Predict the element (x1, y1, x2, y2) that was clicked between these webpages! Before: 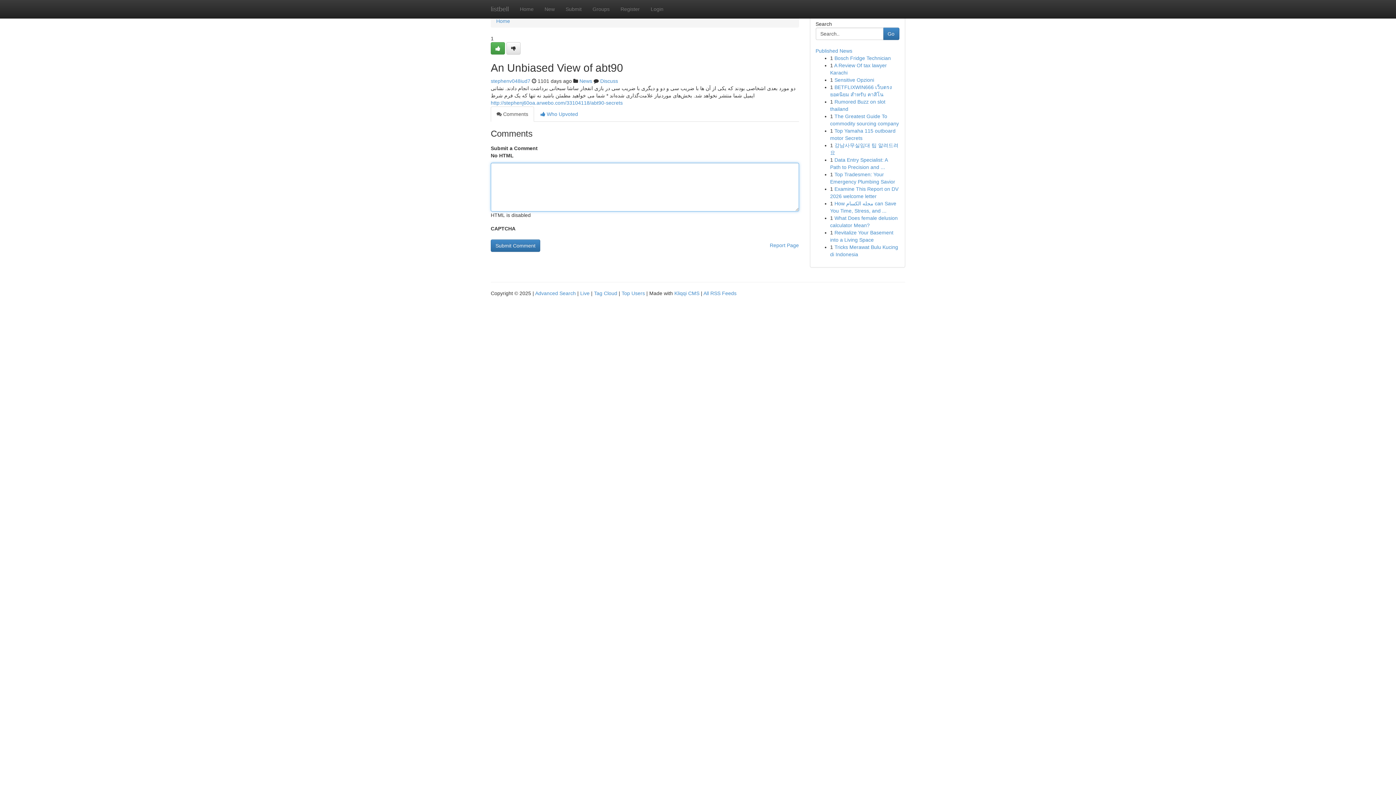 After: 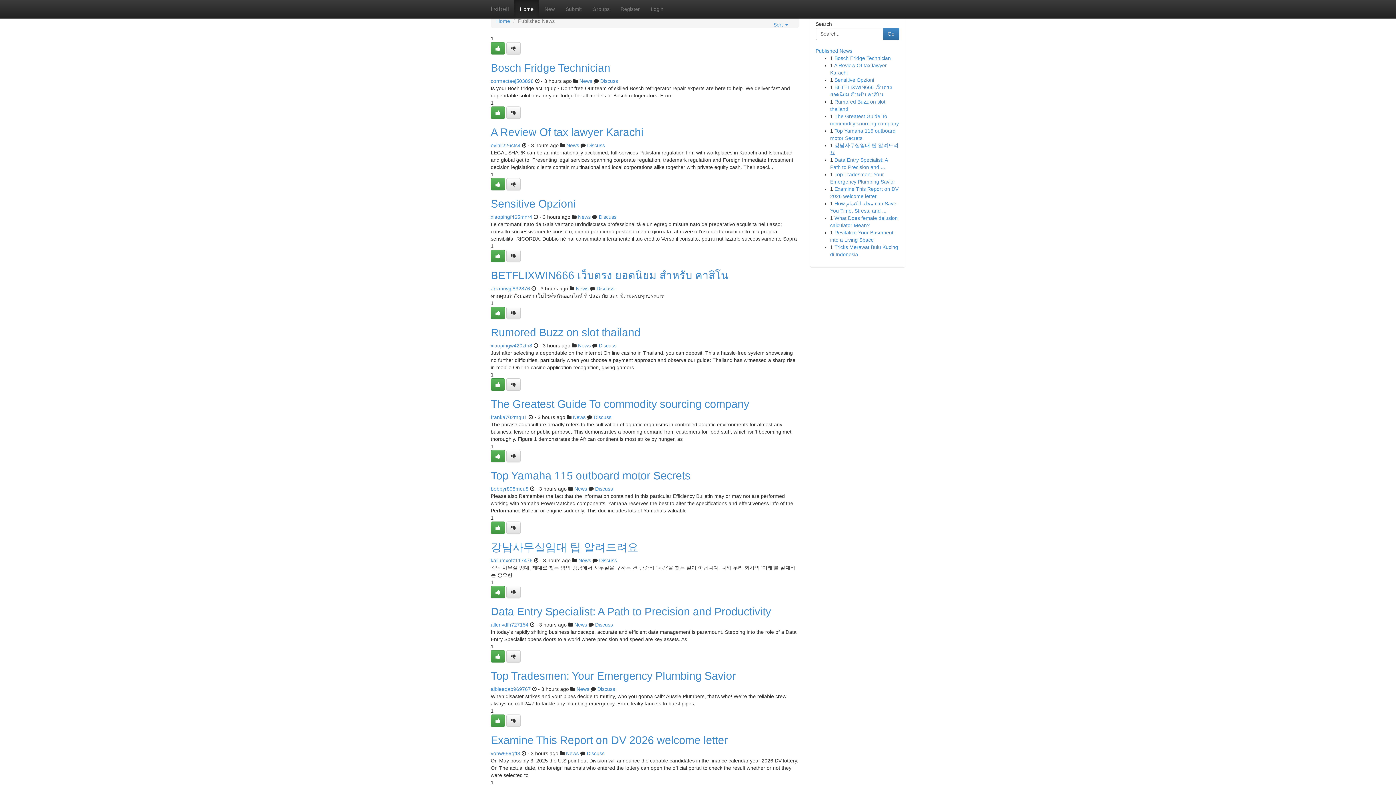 Action: label: Home bbox: (496, 18, 510, 24)